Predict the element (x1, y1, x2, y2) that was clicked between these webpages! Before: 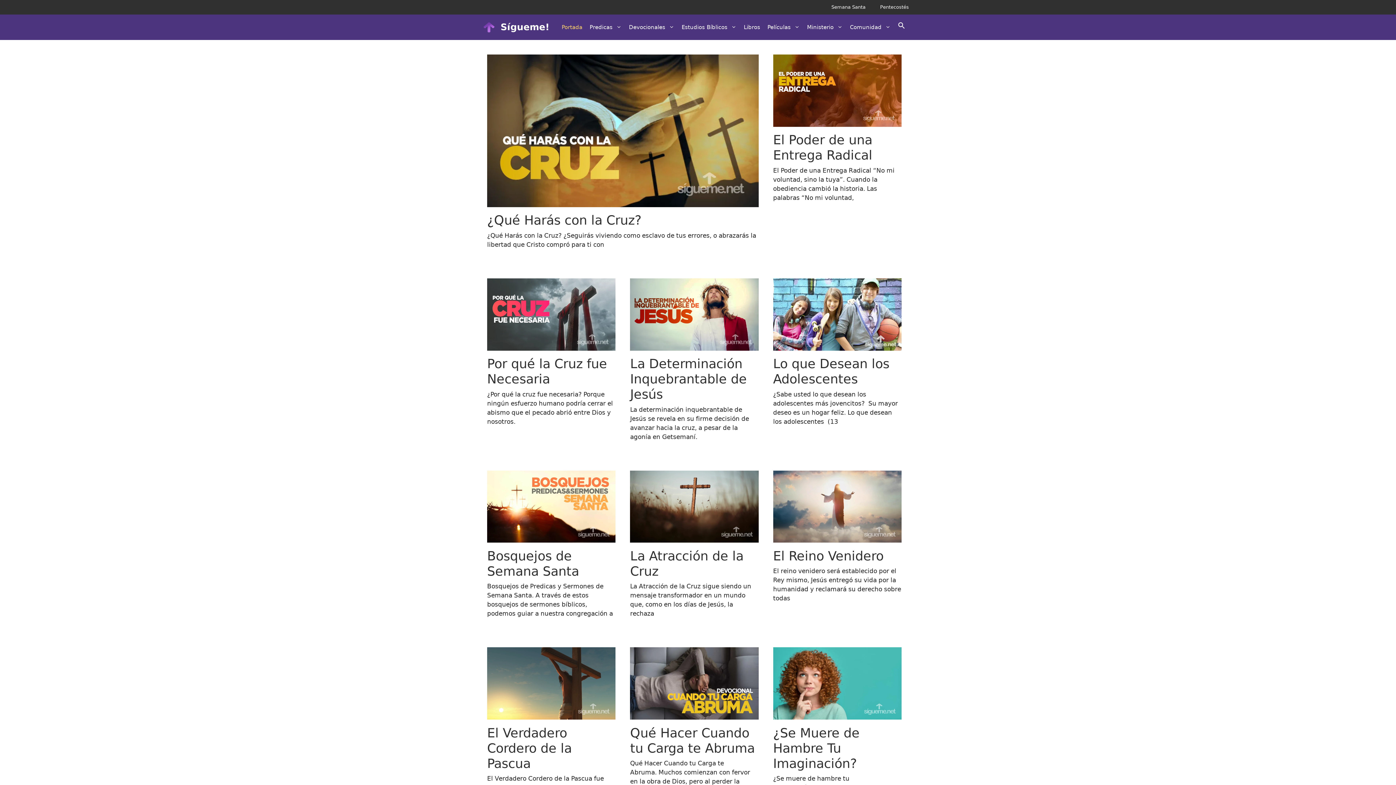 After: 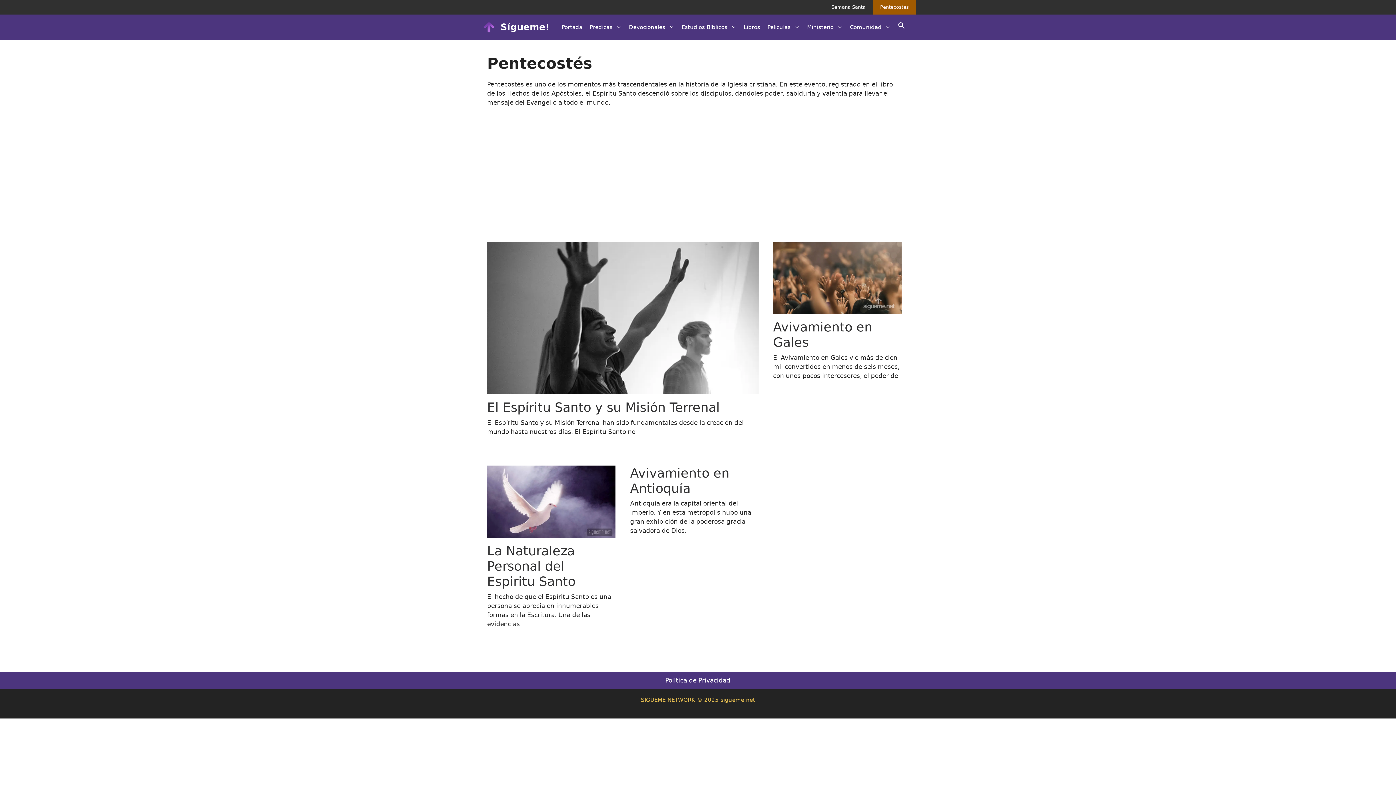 Action: label: Pentecostés bbox: (873, 0, 916, 14)